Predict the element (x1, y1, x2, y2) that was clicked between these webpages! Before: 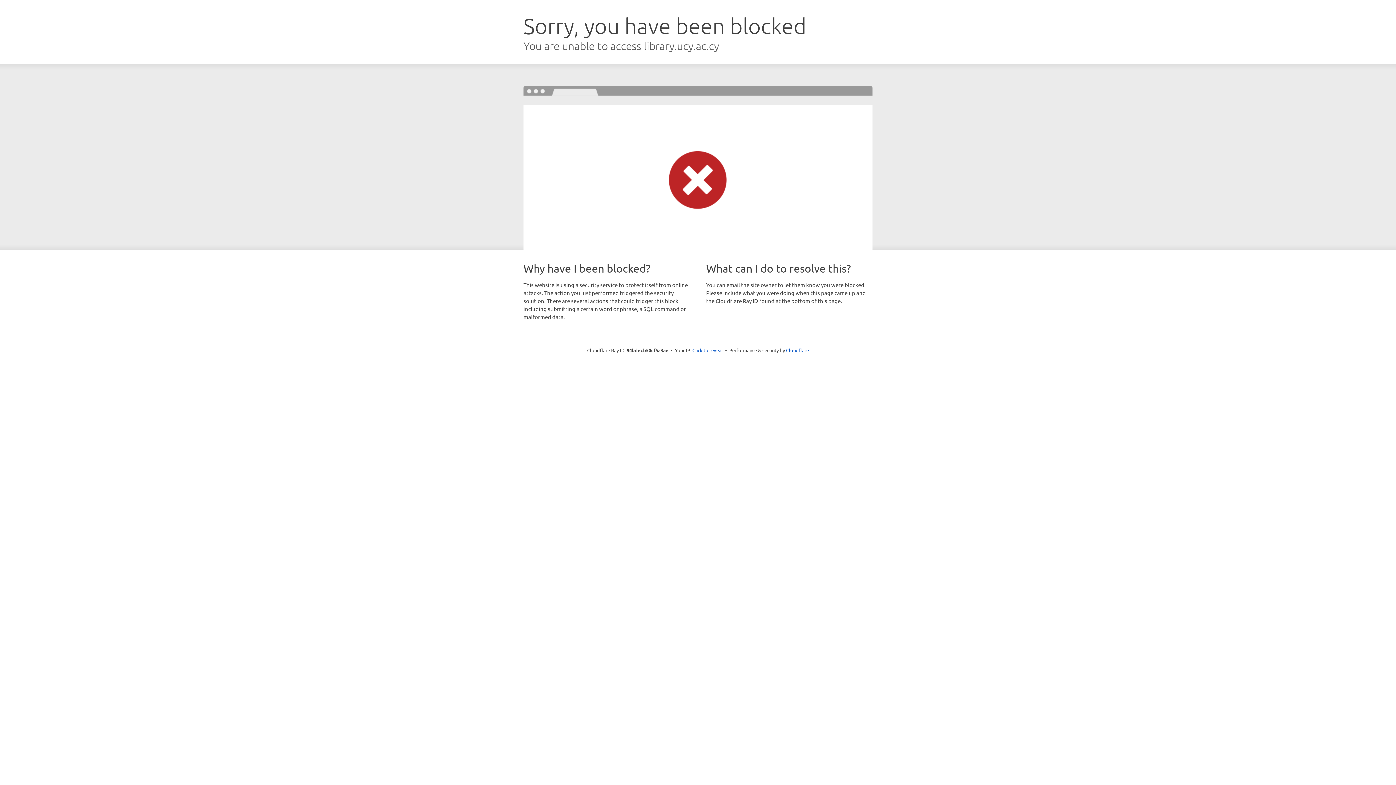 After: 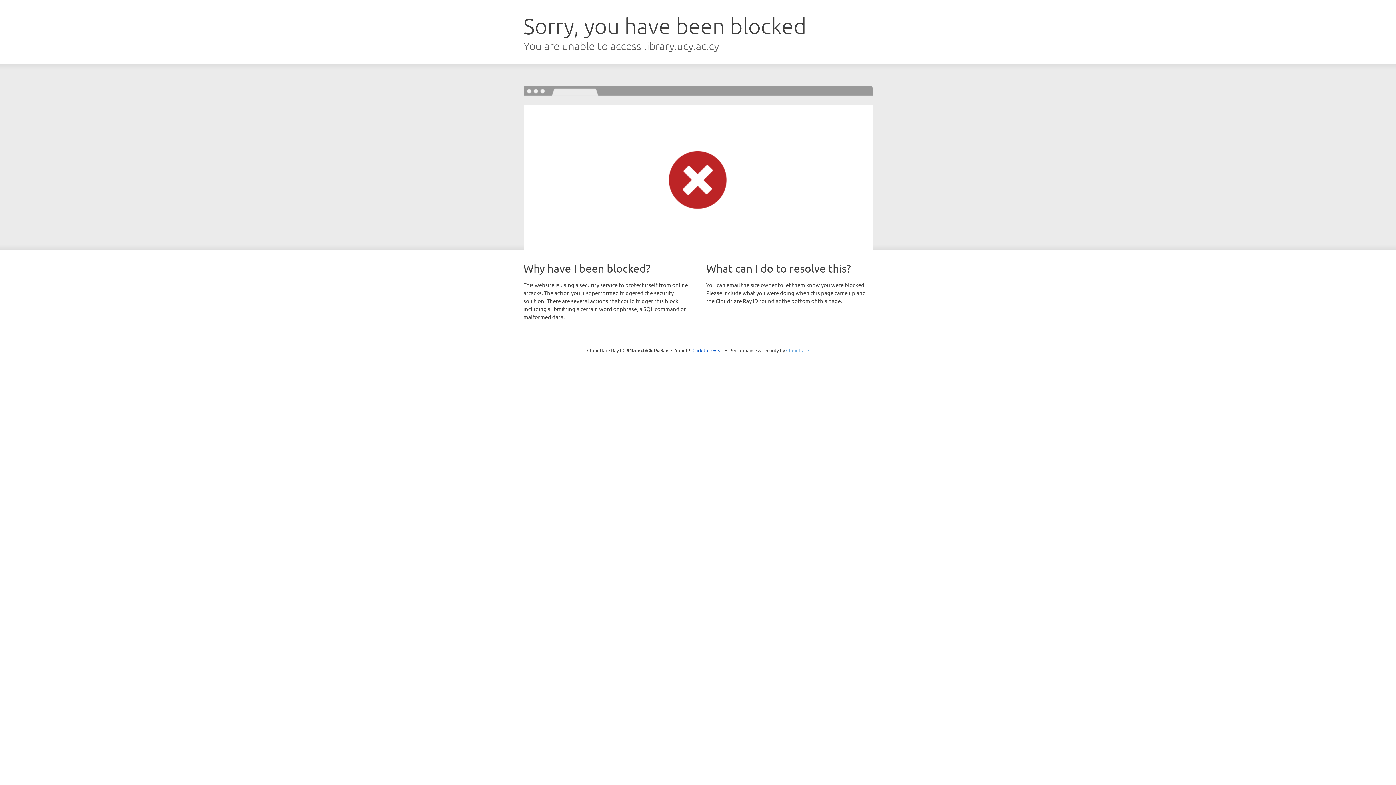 Action: bbox: (786, 347, 809, 353) label: Cloudflare